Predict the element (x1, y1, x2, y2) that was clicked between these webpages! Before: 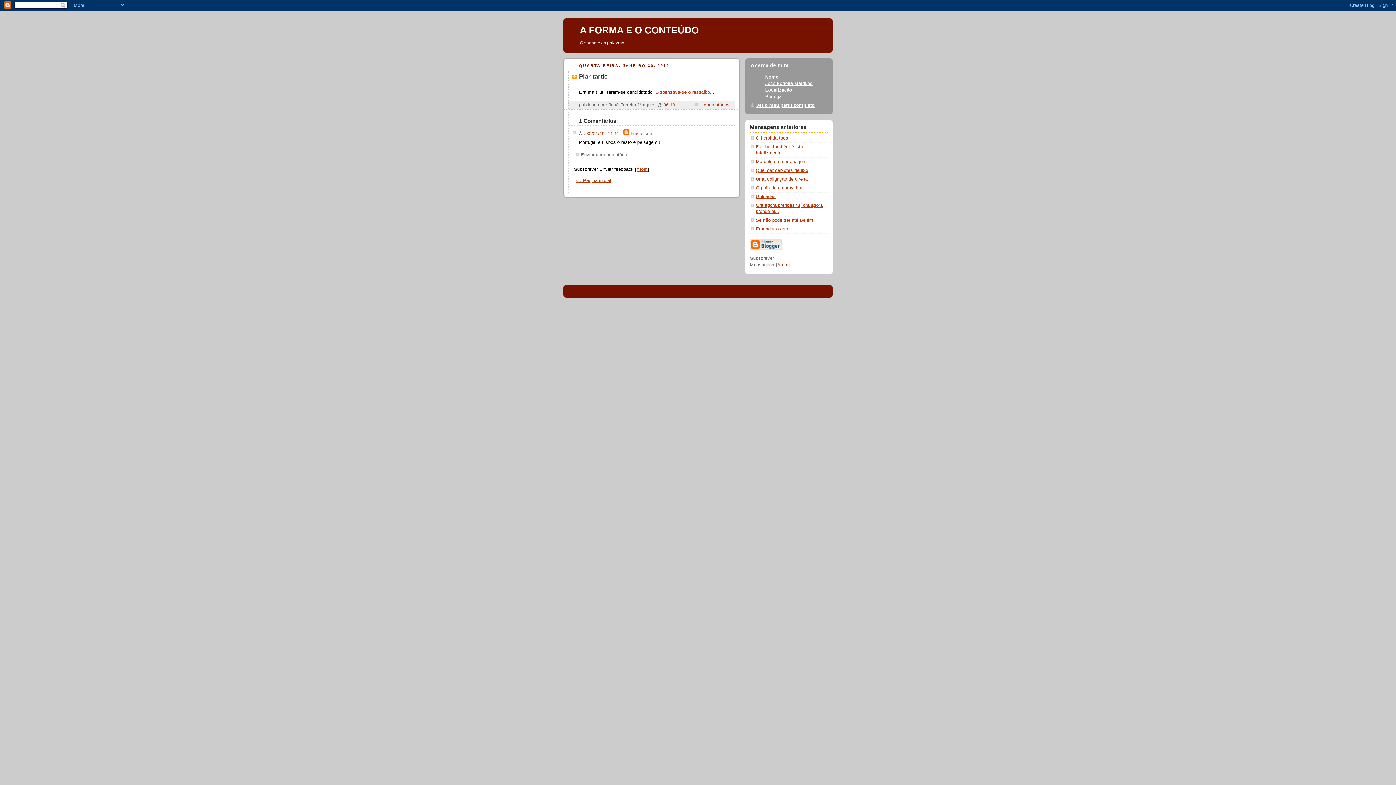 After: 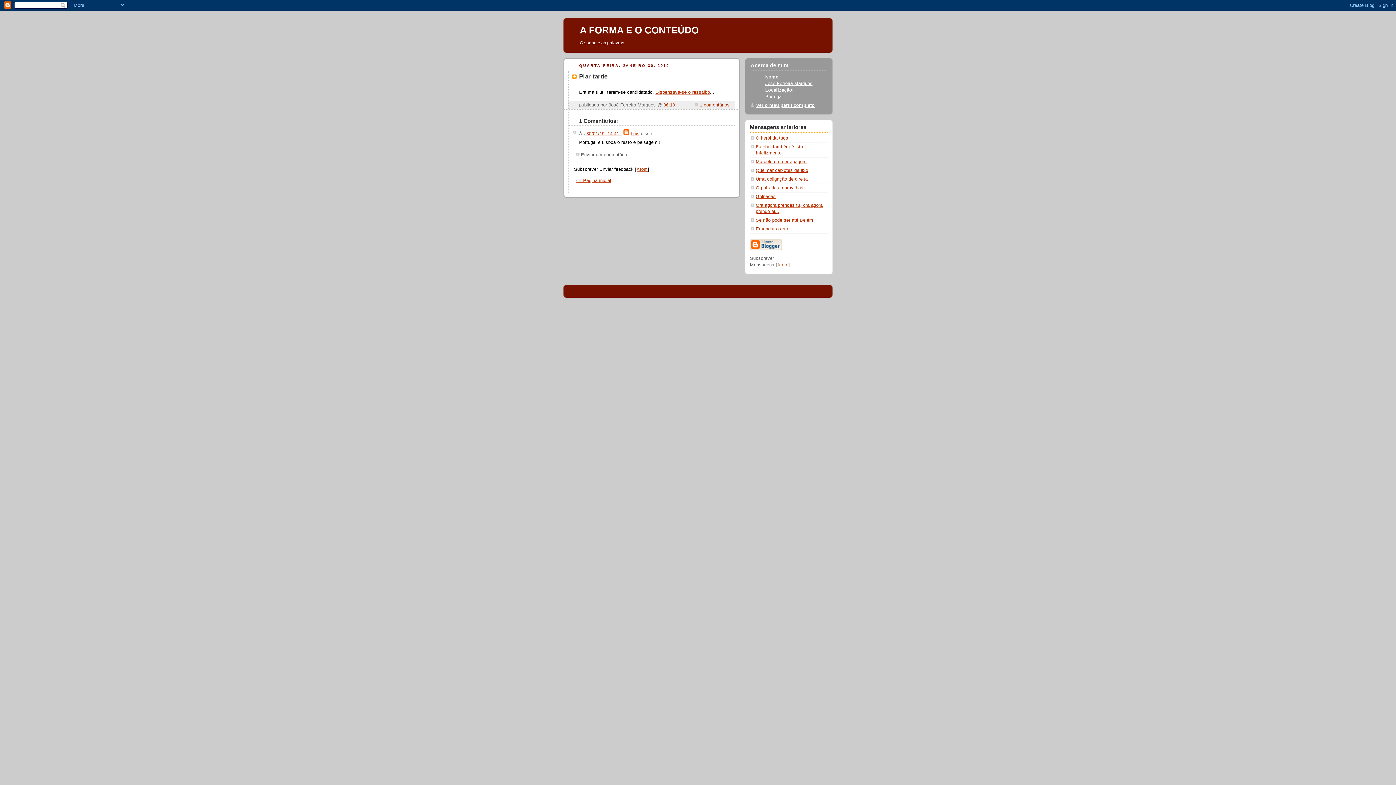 Action: label: Atom bbox: (777, 262, 788, 267)